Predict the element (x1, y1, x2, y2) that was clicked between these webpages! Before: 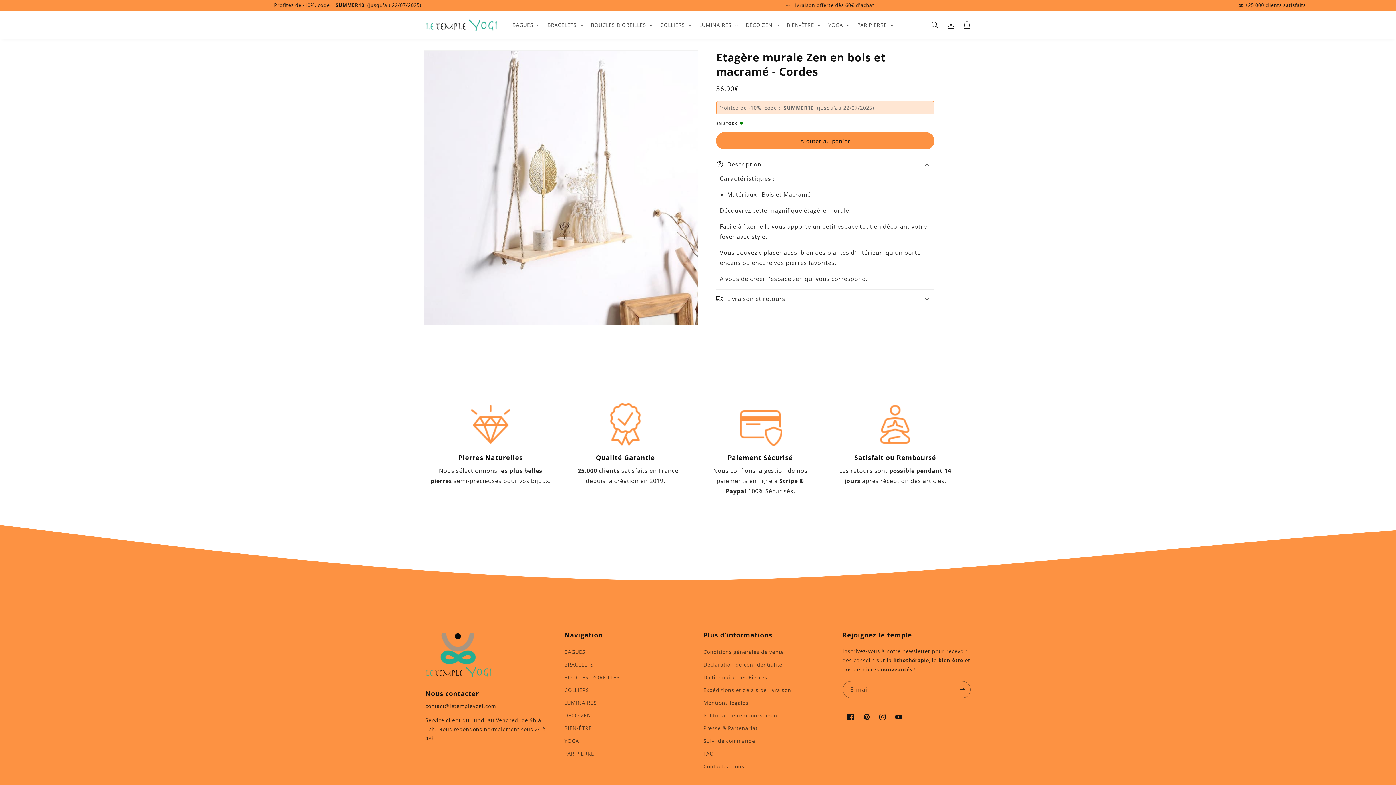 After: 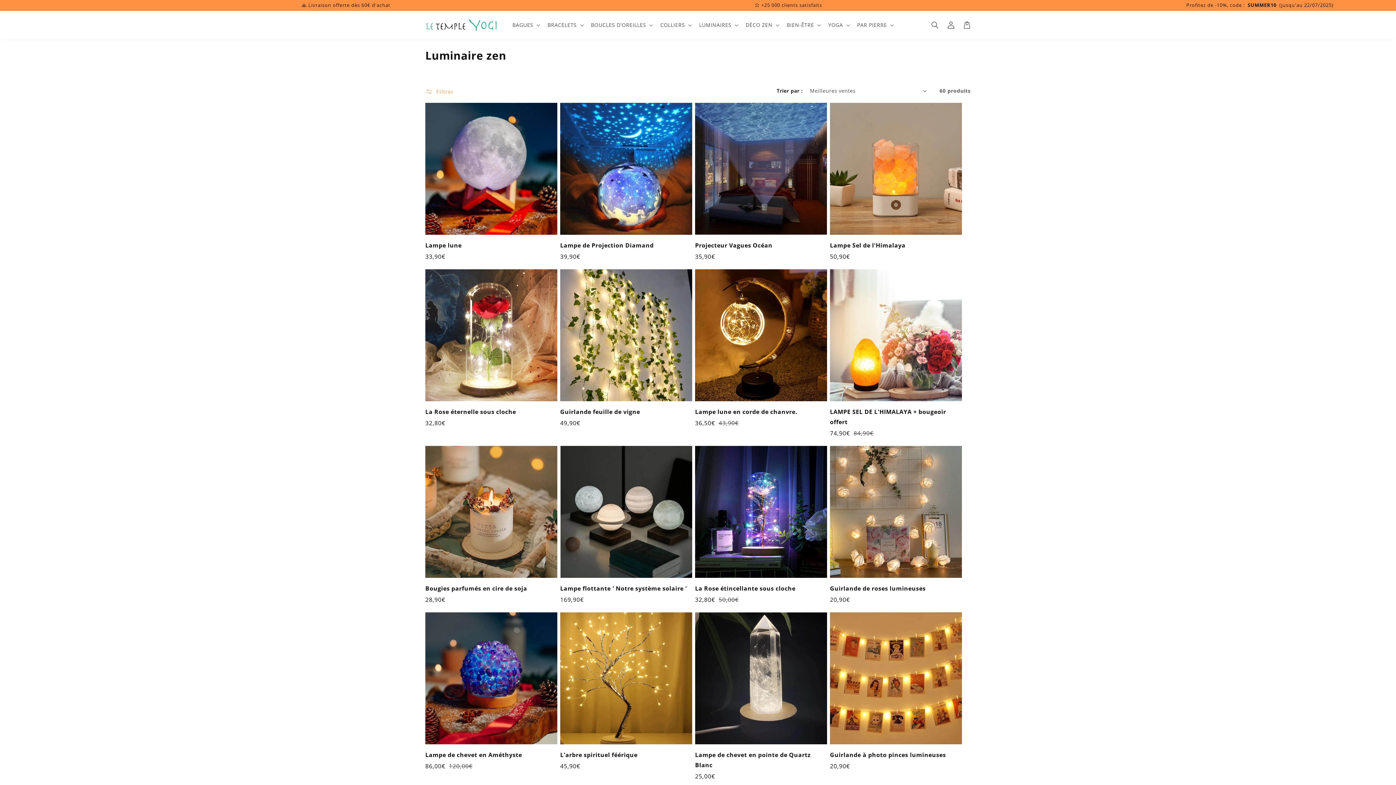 Action: bbox: (564, 696, 596, 709) label: LUMINAIRES